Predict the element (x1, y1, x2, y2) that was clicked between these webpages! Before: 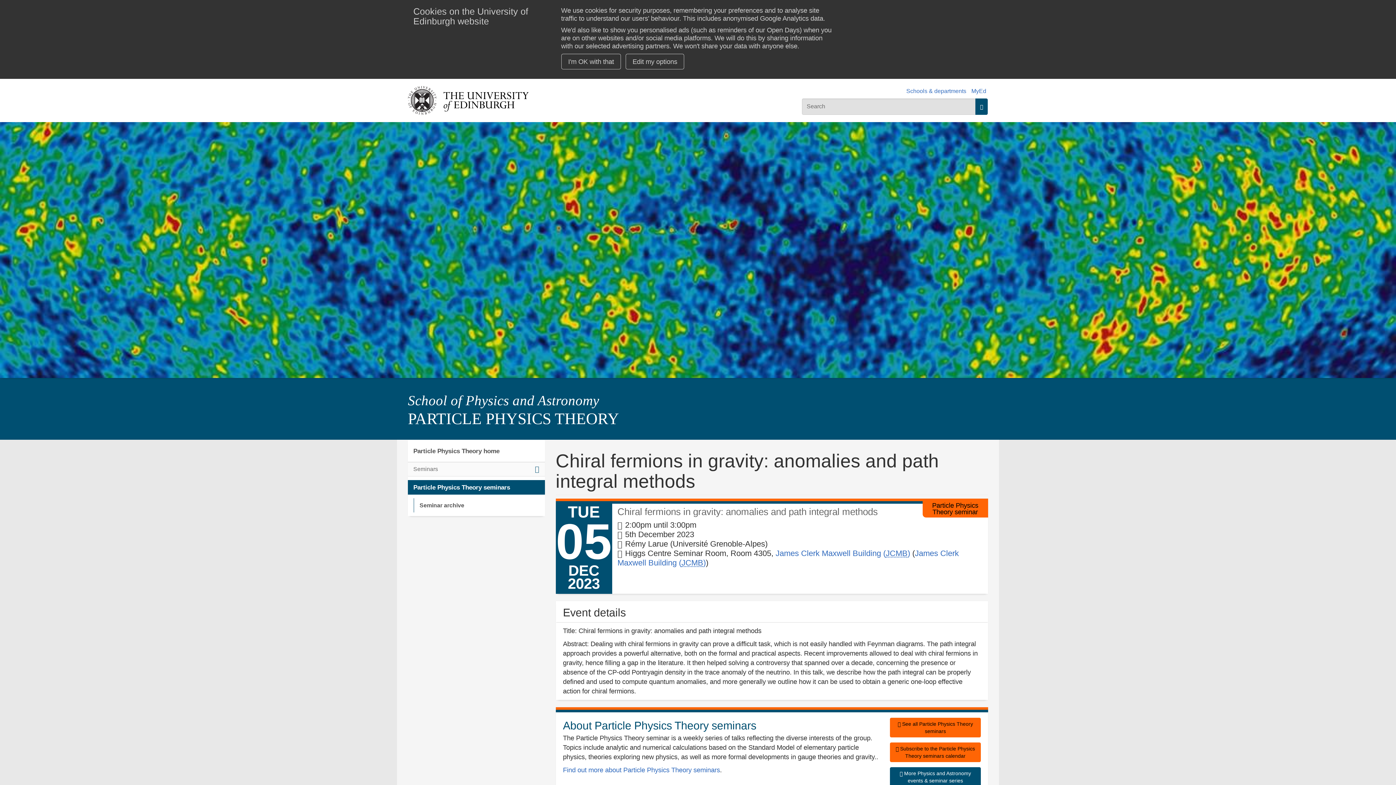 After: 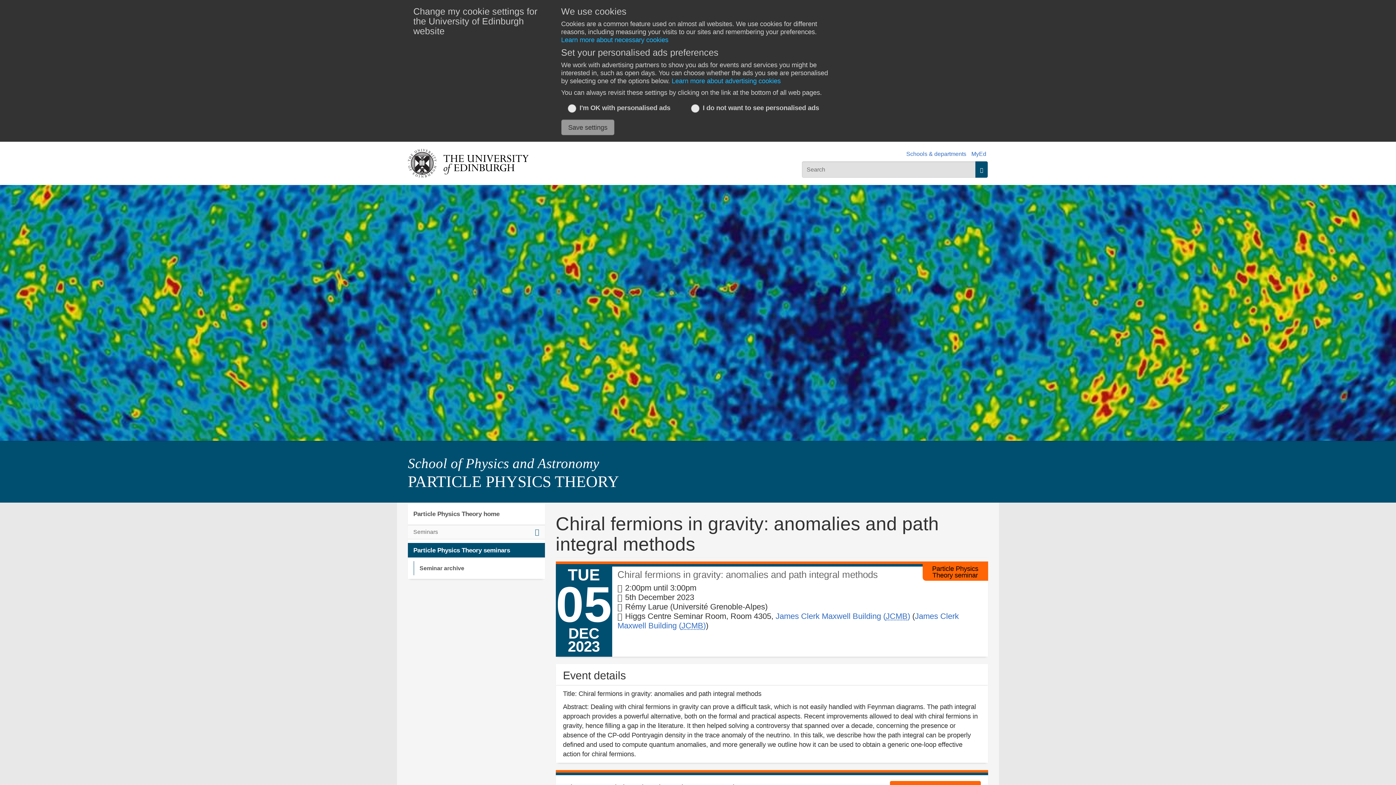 Action: label: Edit my options bbox: (625, 53, 684, 69)